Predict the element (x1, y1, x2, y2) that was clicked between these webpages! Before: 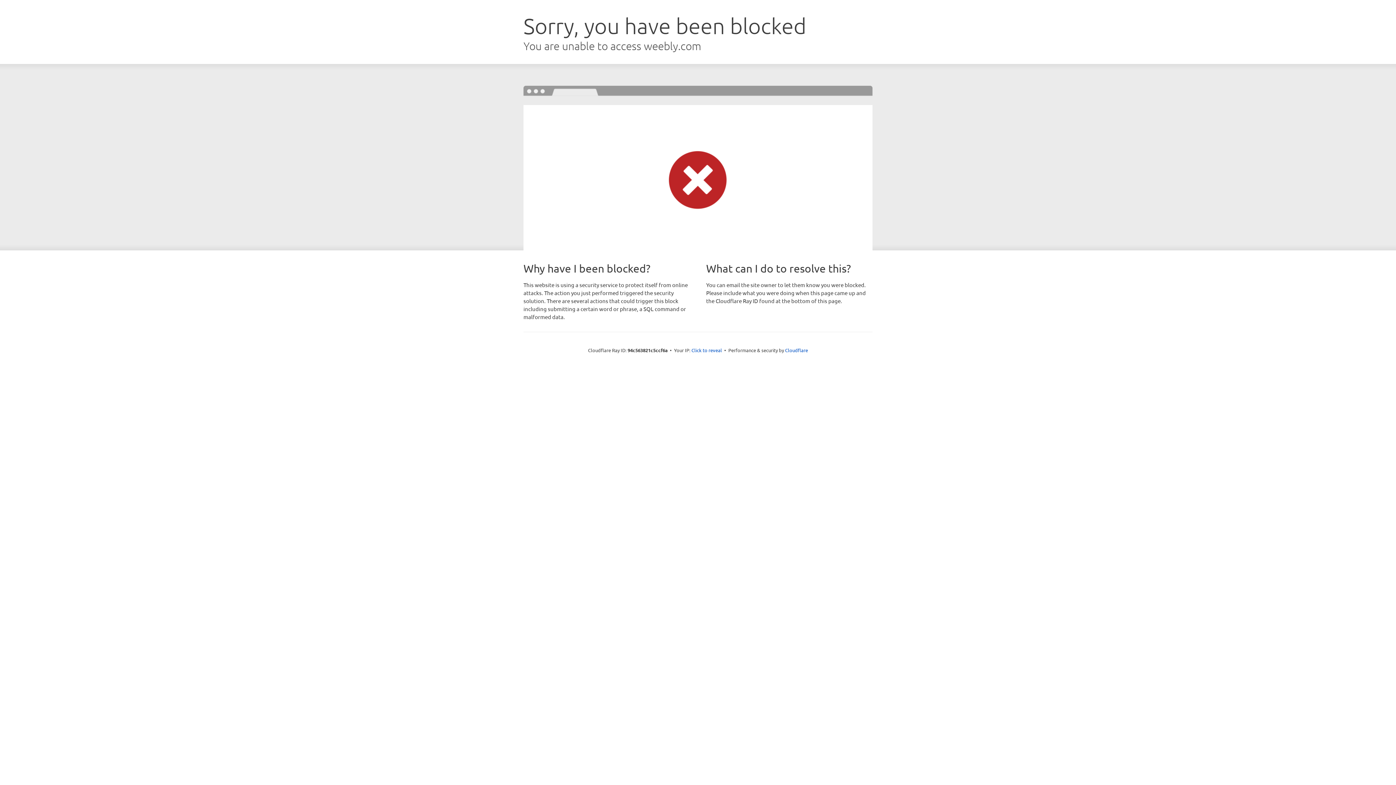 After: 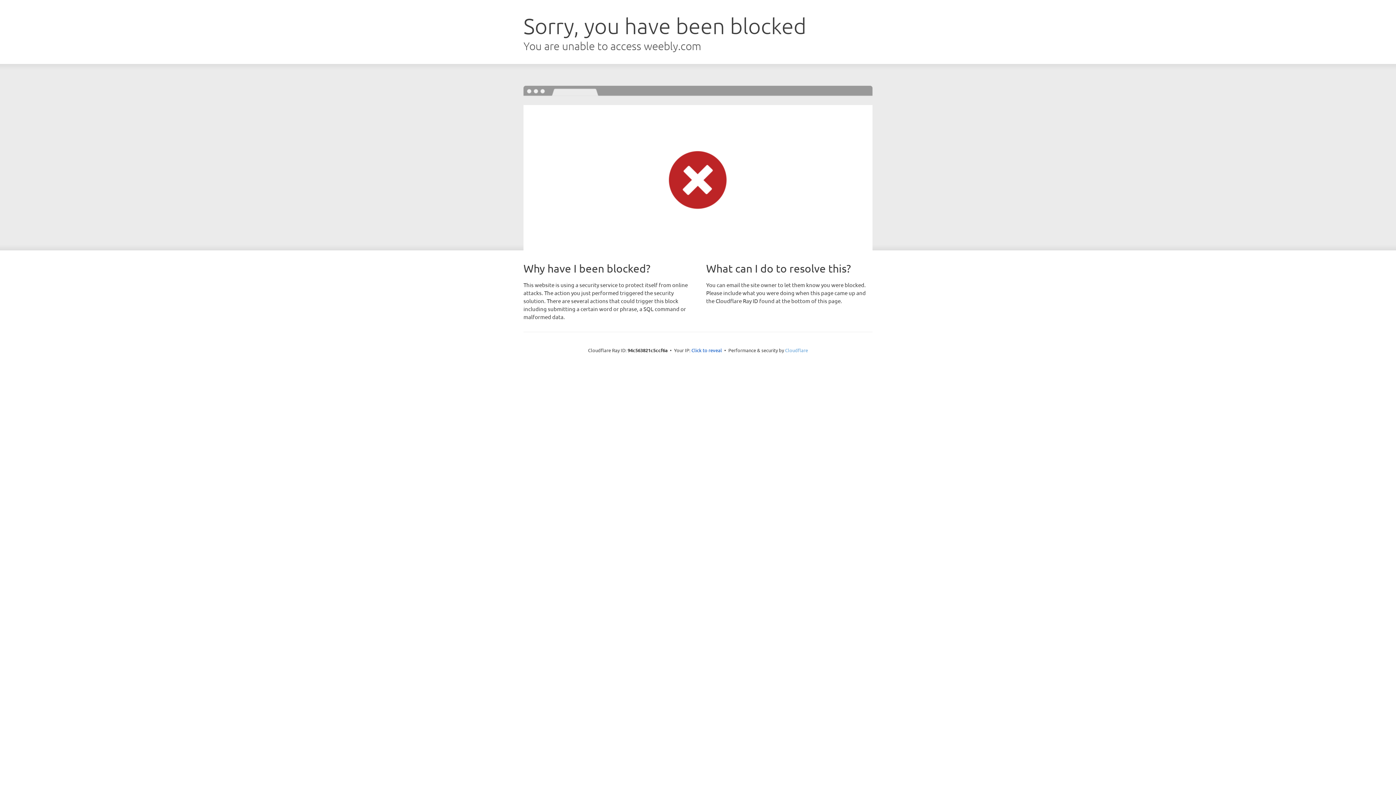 Action: bbox: (785, 347, 808, 353) label: Cloudflare